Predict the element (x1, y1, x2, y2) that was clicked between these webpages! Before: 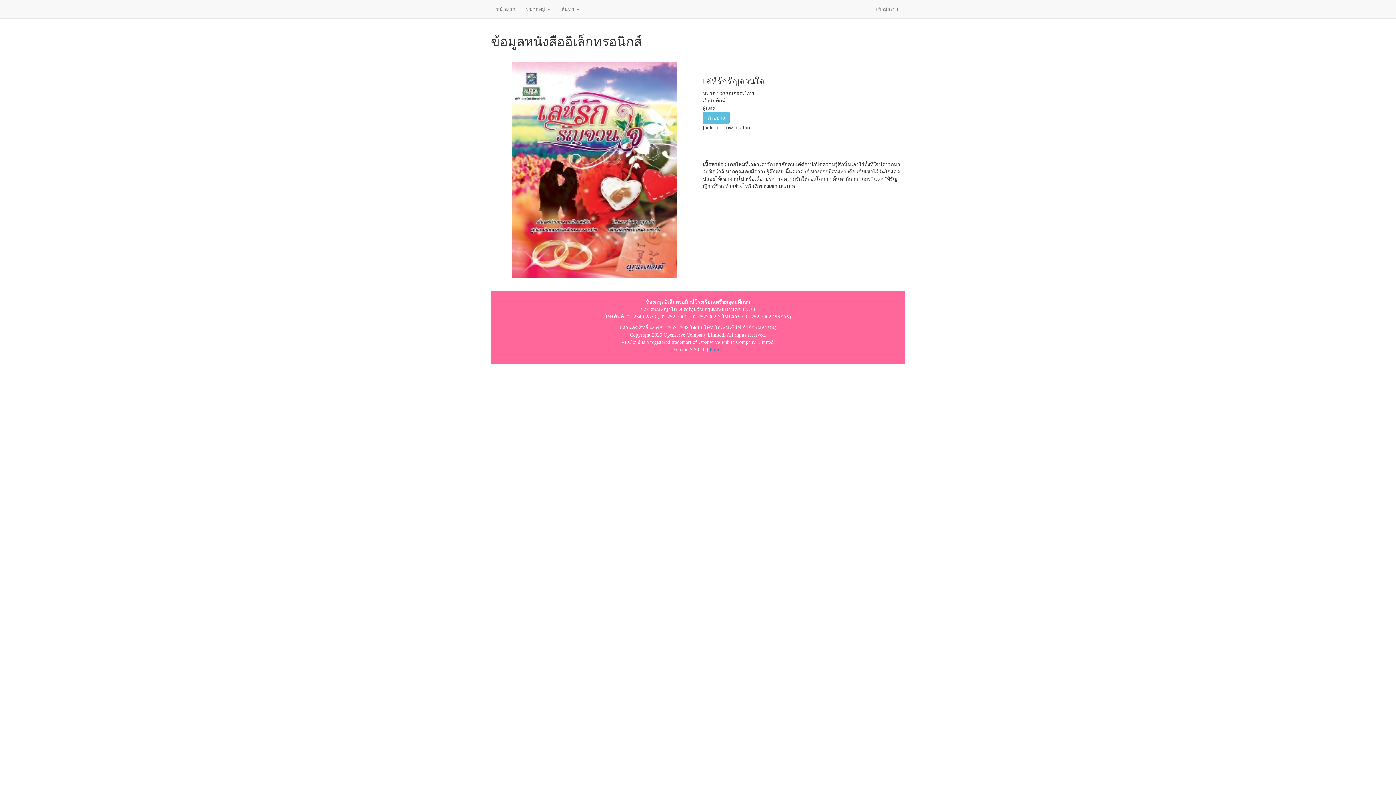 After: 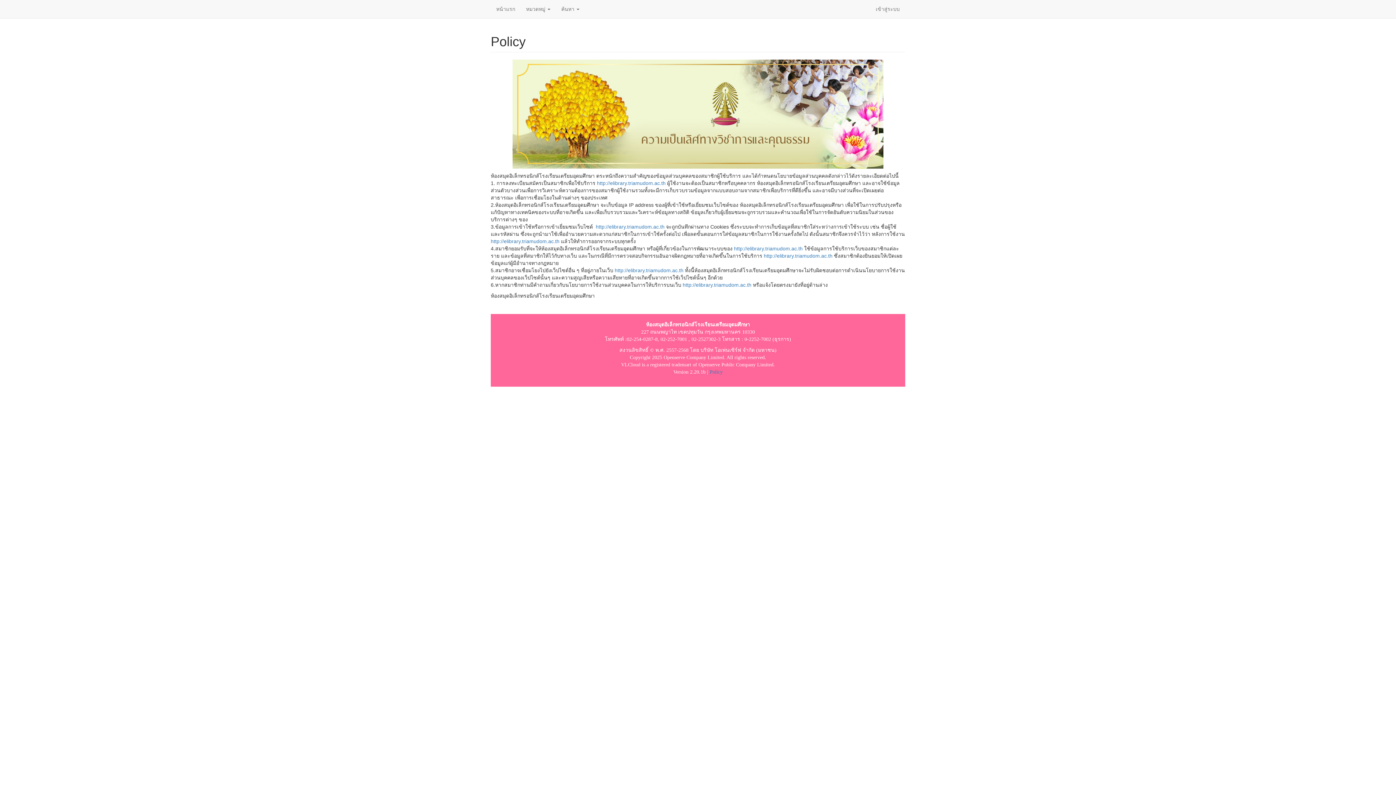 Action: label: Policy bbox: (709, 346, 722, 352)